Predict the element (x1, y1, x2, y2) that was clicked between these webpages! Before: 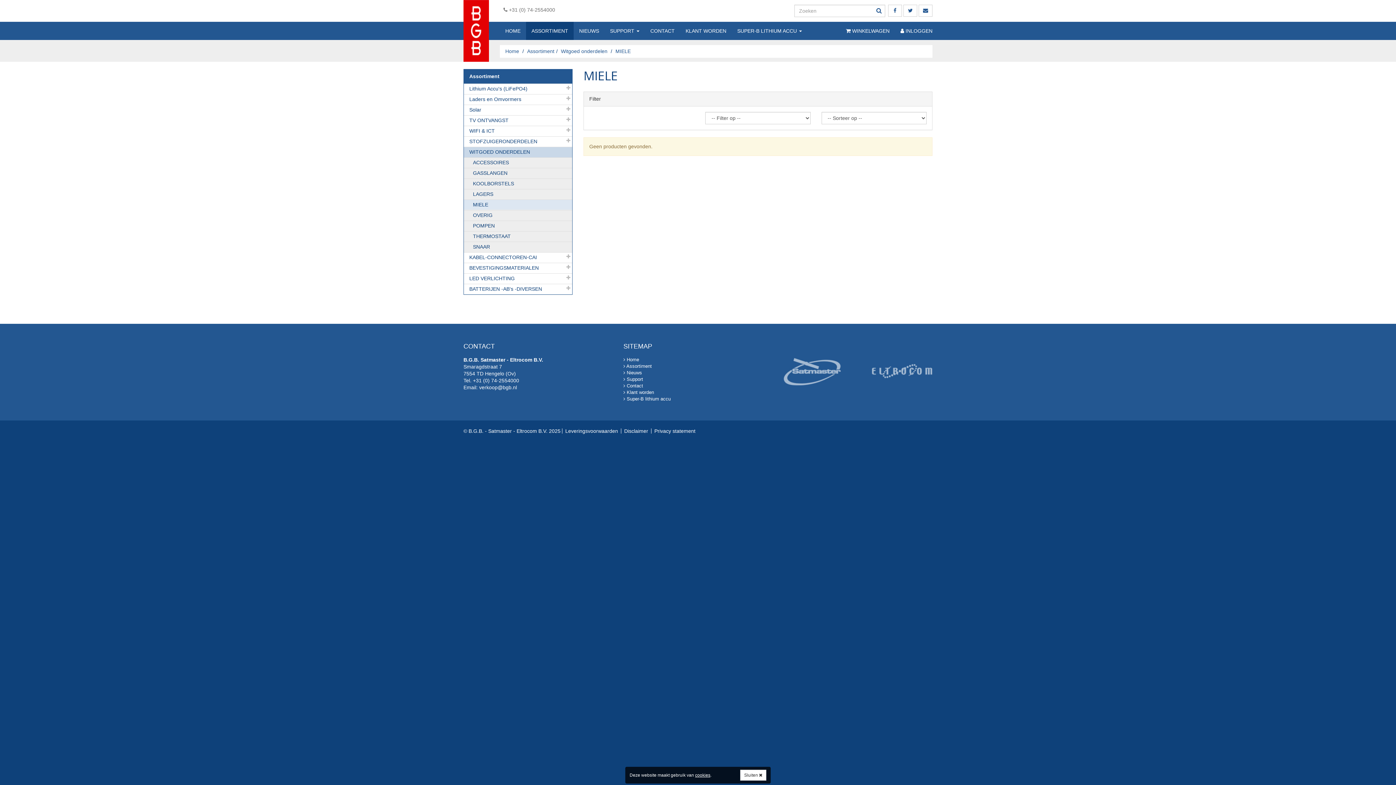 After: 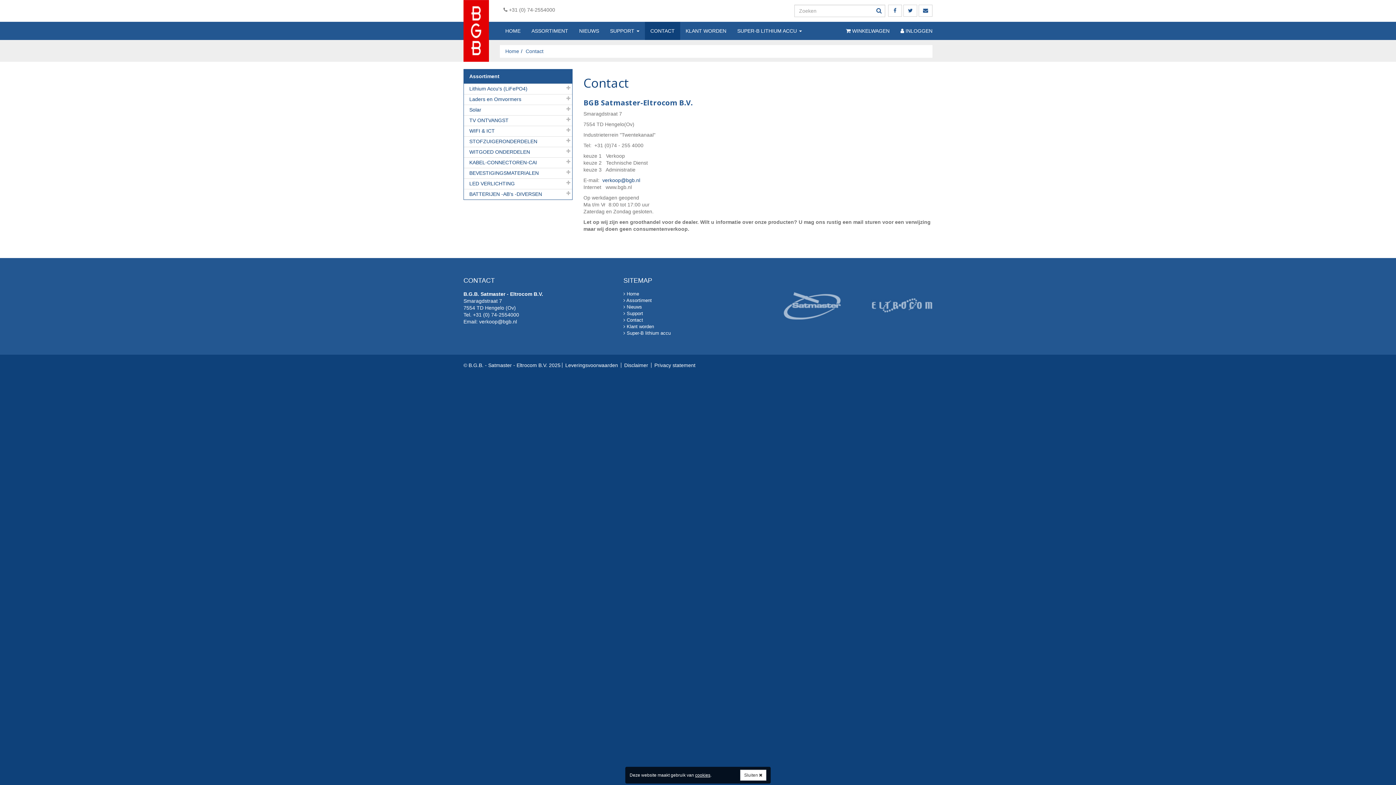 Action: bbox: (645, 21, 680, 40) label: CONTACT